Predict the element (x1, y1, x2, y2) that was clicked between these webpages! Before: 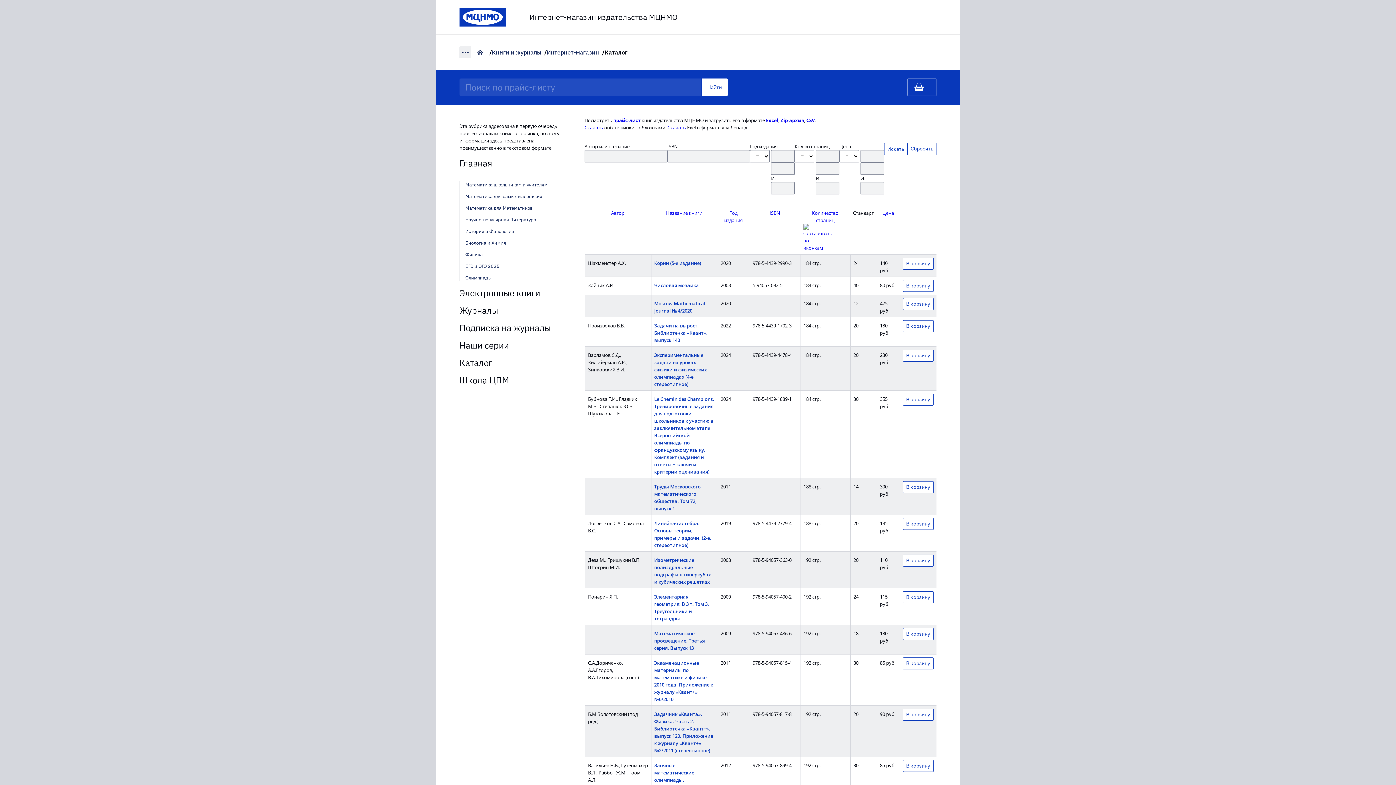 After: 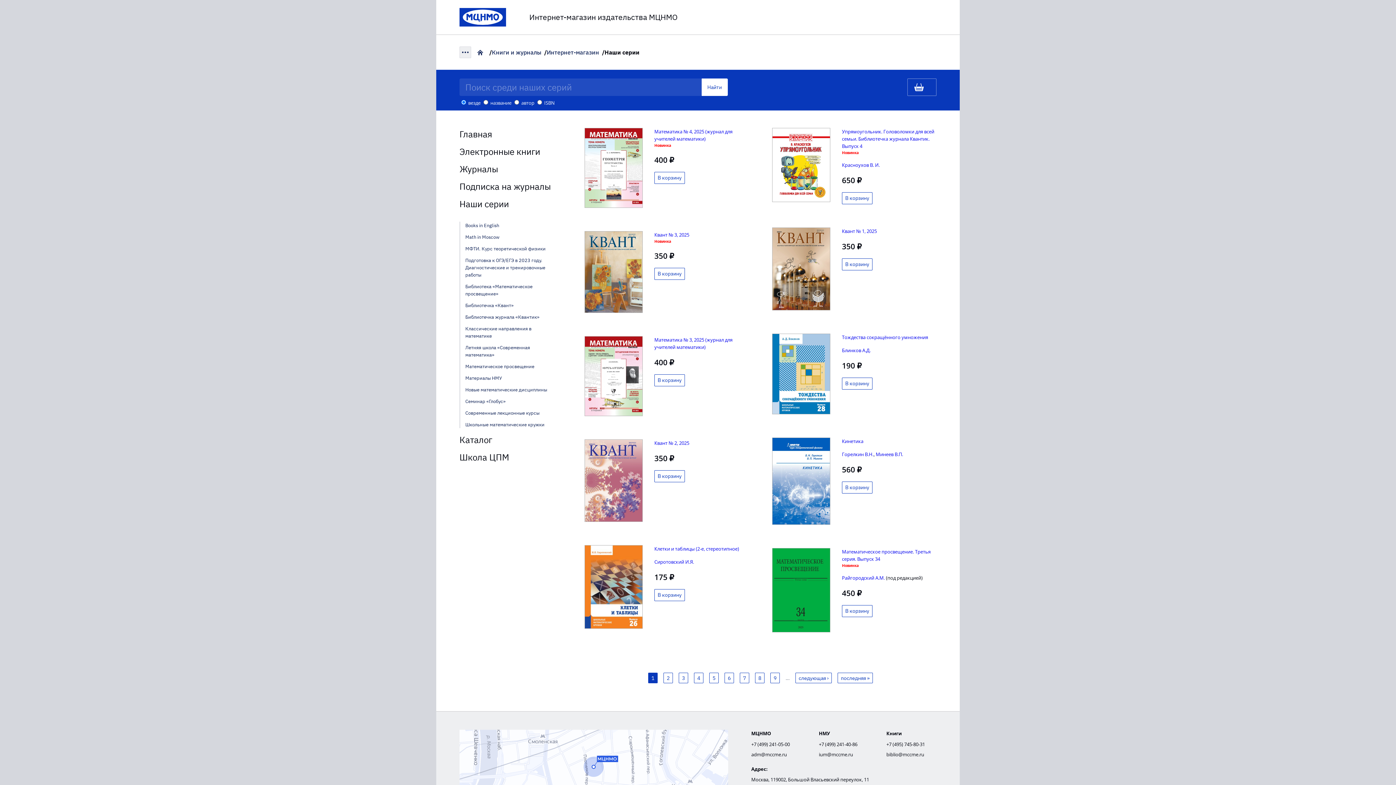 Action: label: Наши серии bbox: (459, 339, 509, 351)